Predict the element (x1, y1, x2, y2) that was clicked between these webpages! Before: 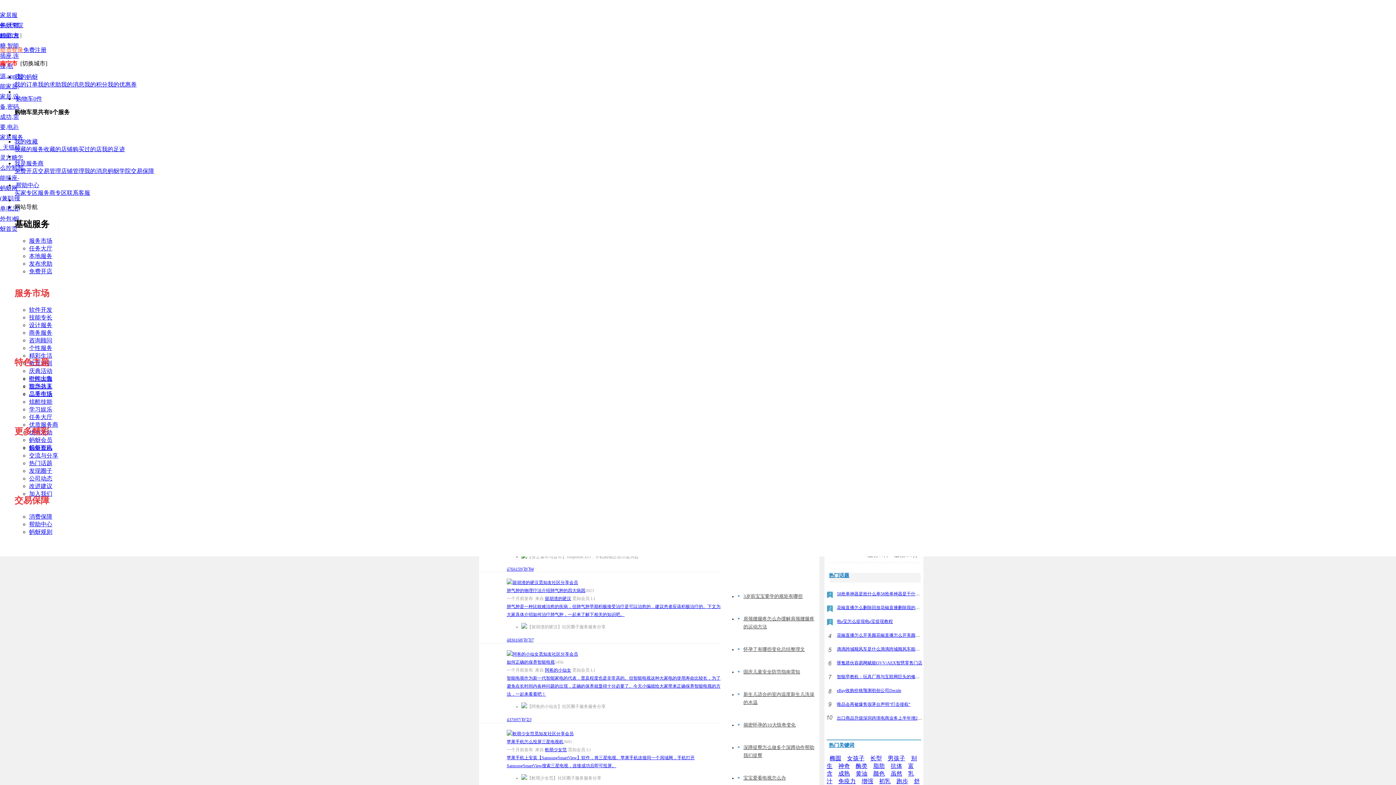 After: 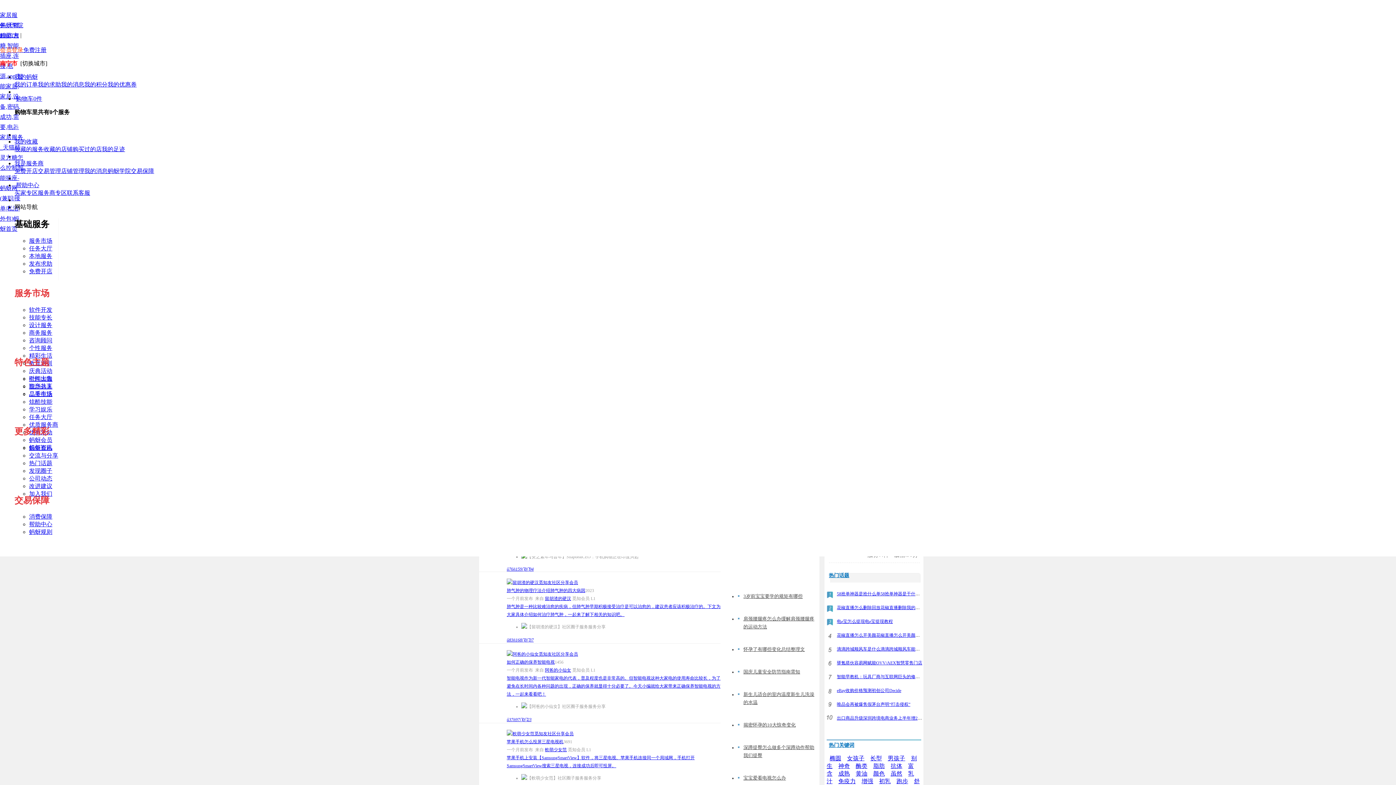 Action: bbox: (835, 762, 853, 770) label: 神奇